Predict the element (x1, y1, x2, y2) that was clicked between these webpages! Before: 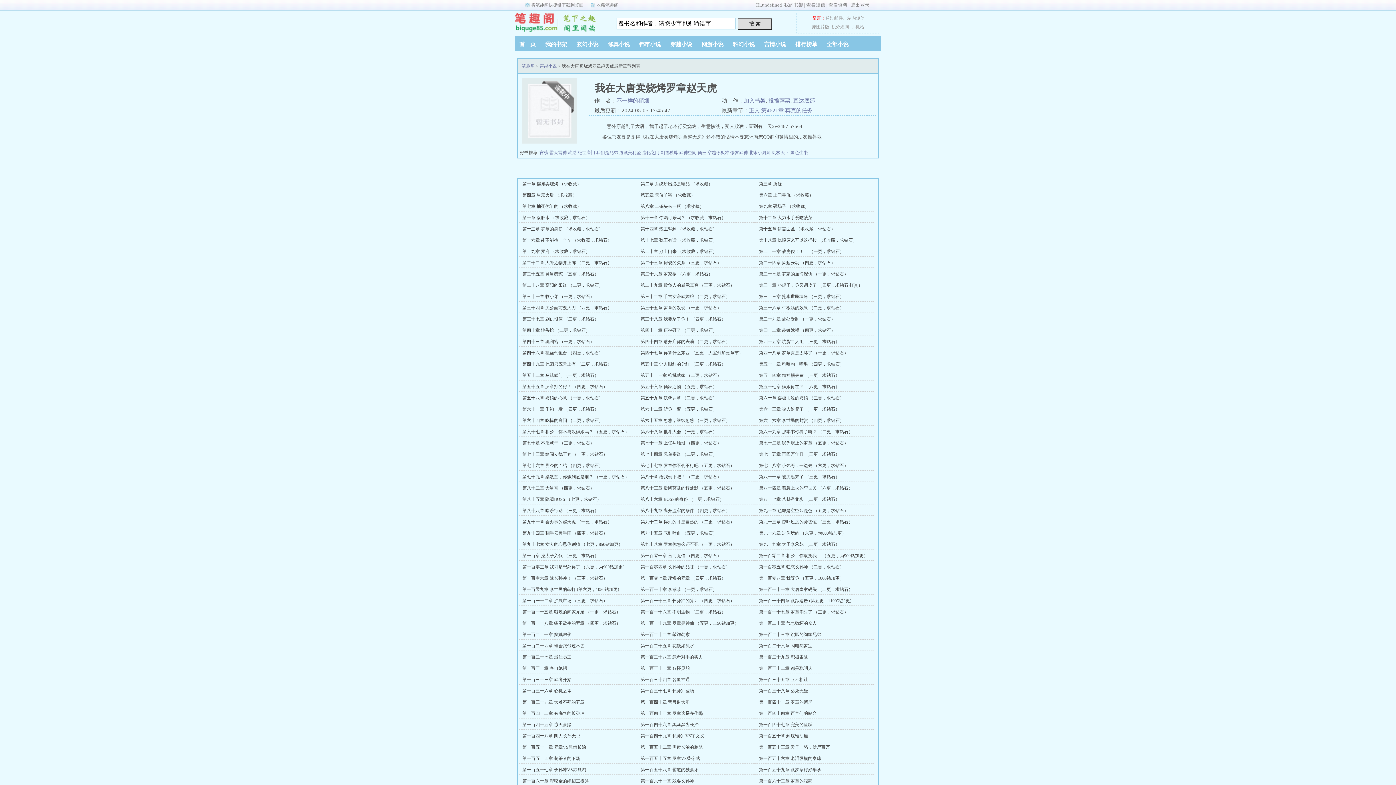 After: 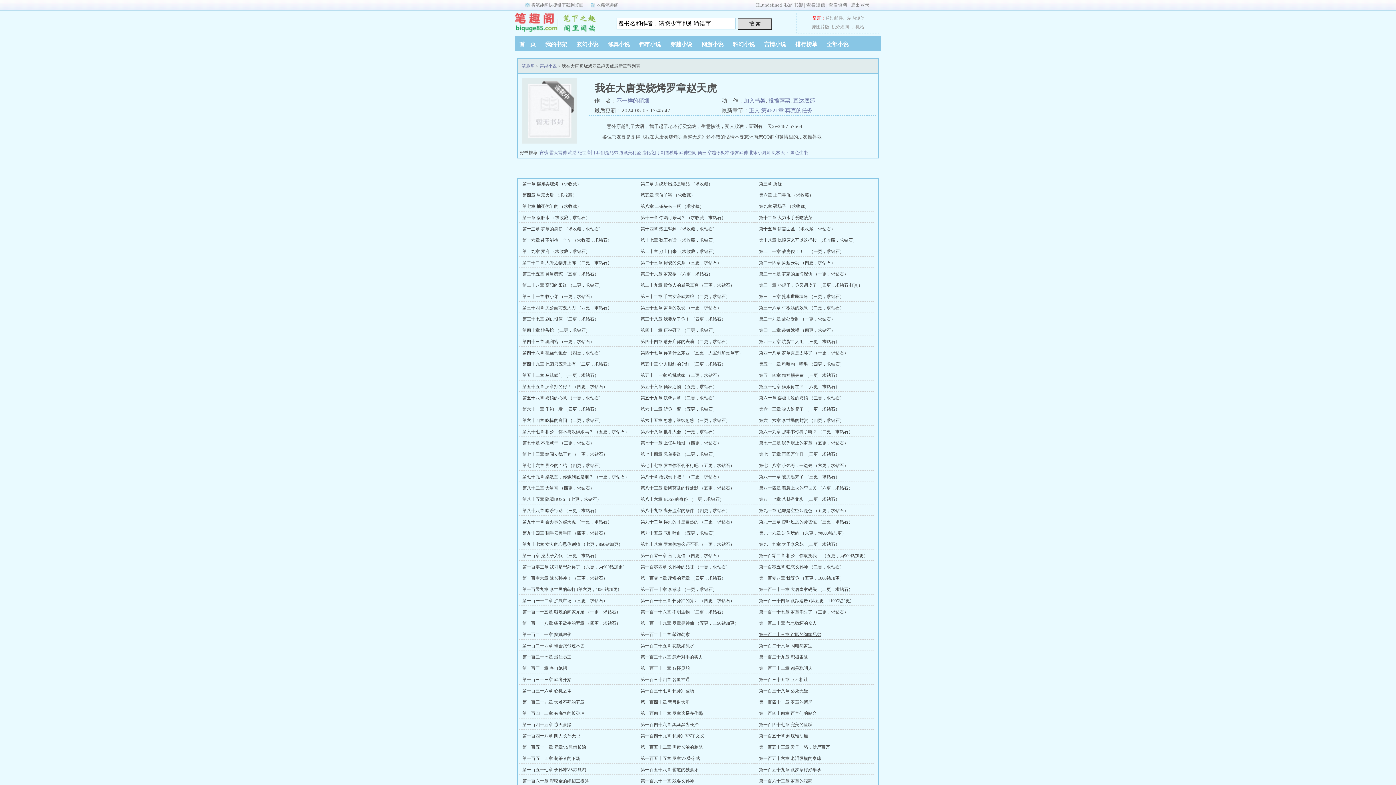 Action: bbox: (759, 632, 821, 637) label: 第一百二十三章 跳脚的阎家兄弟